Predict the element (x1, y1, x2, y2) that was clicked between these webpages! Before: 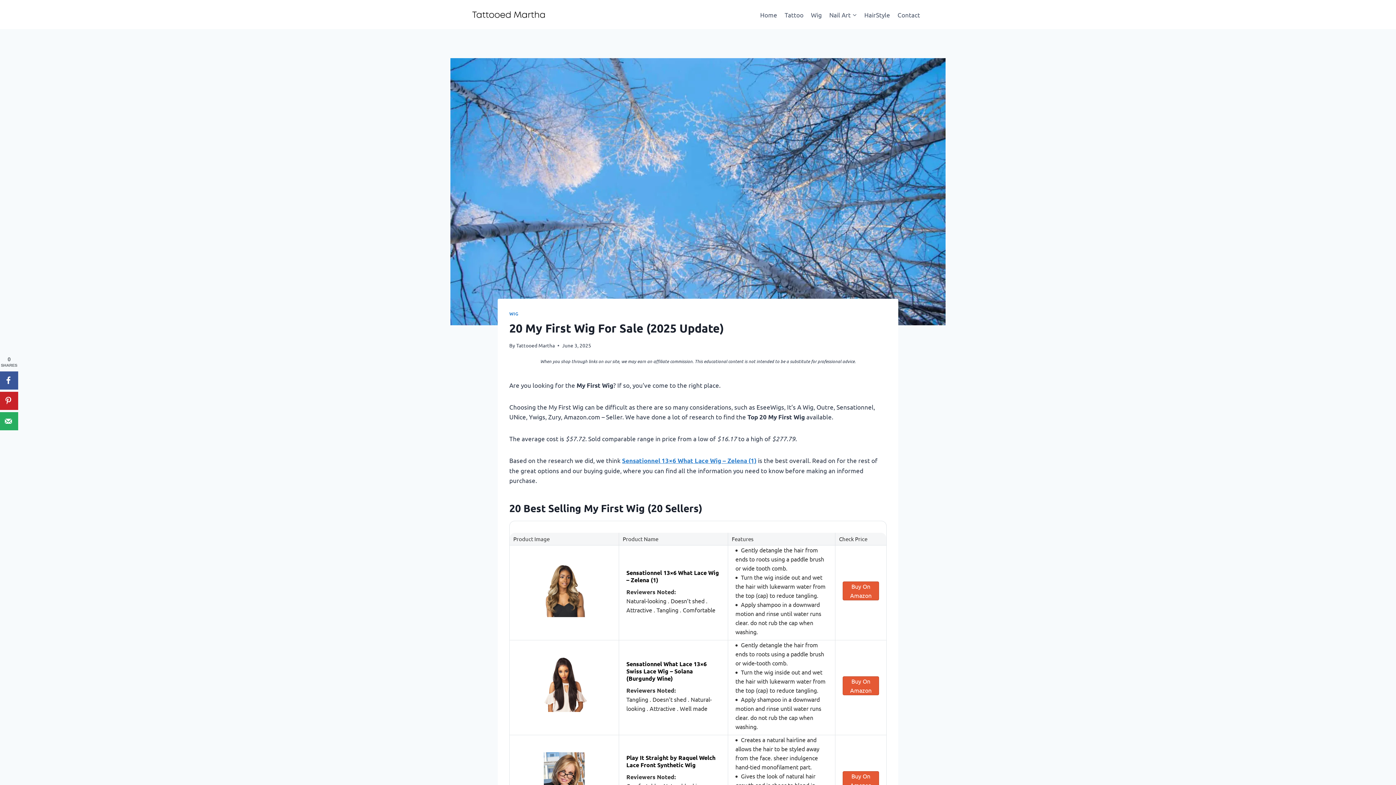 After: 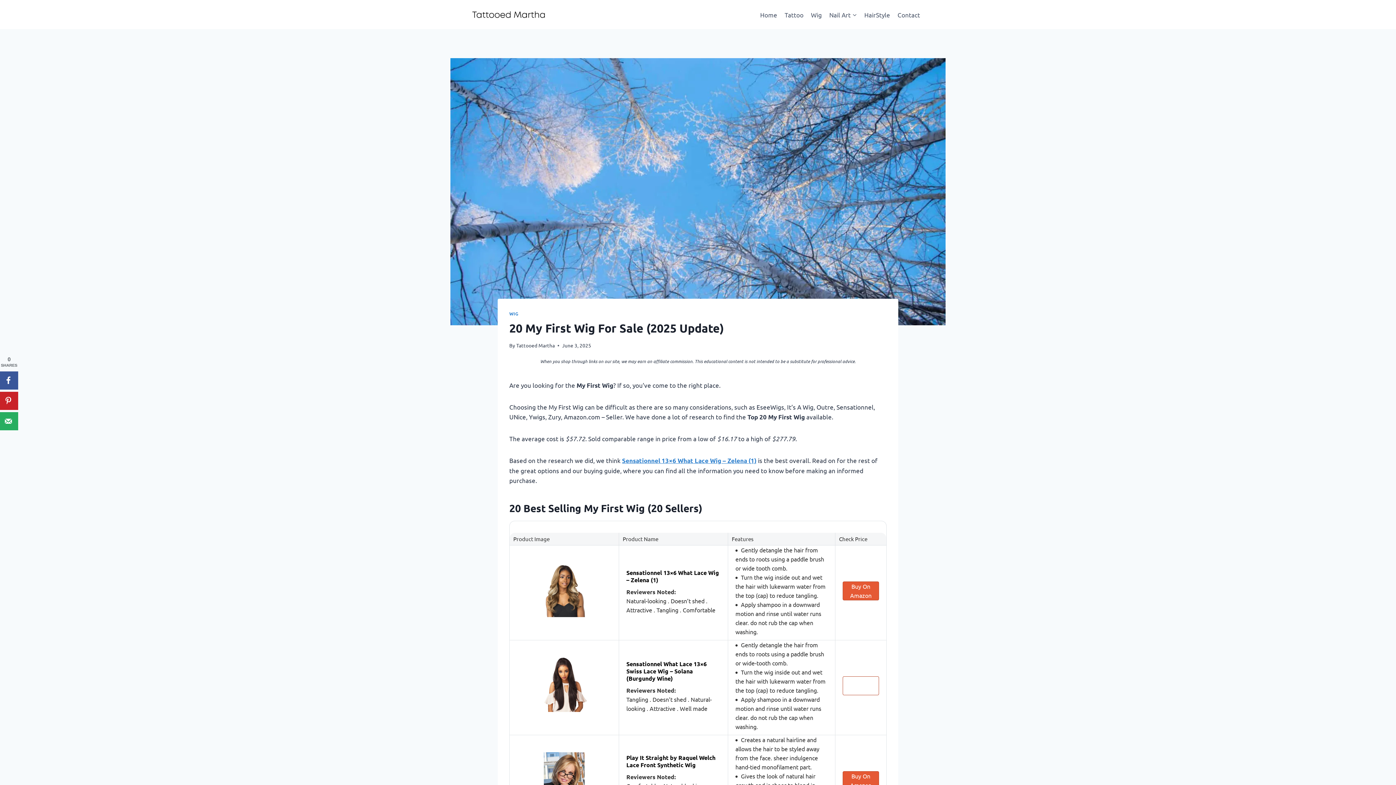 Action: label: Buy On Amazon bbox: (842, 676, 879, 695)